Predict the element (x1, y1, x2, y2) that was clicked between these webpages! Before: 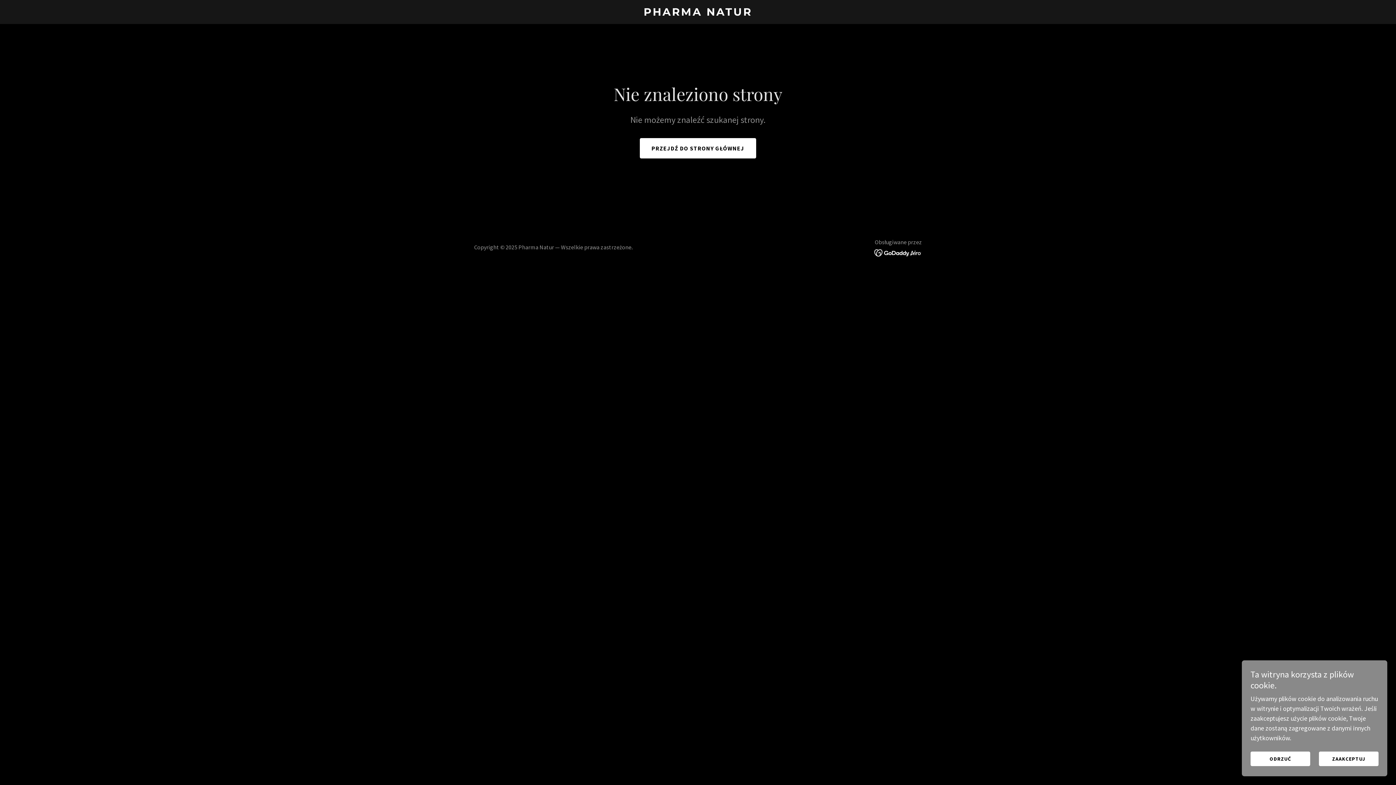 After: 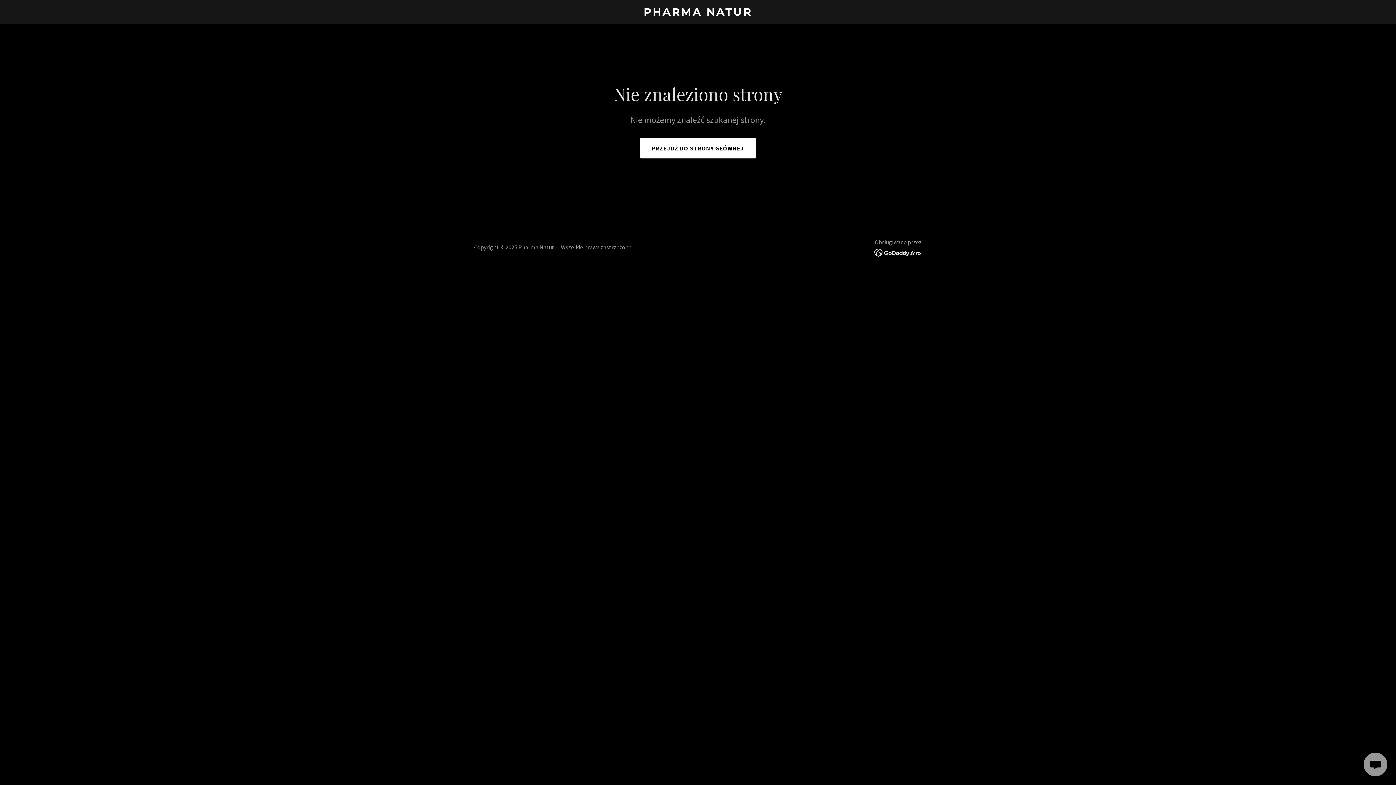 Action: label: ZAAKCEPTUJ bbox: (1319, 752, 1378, 766)